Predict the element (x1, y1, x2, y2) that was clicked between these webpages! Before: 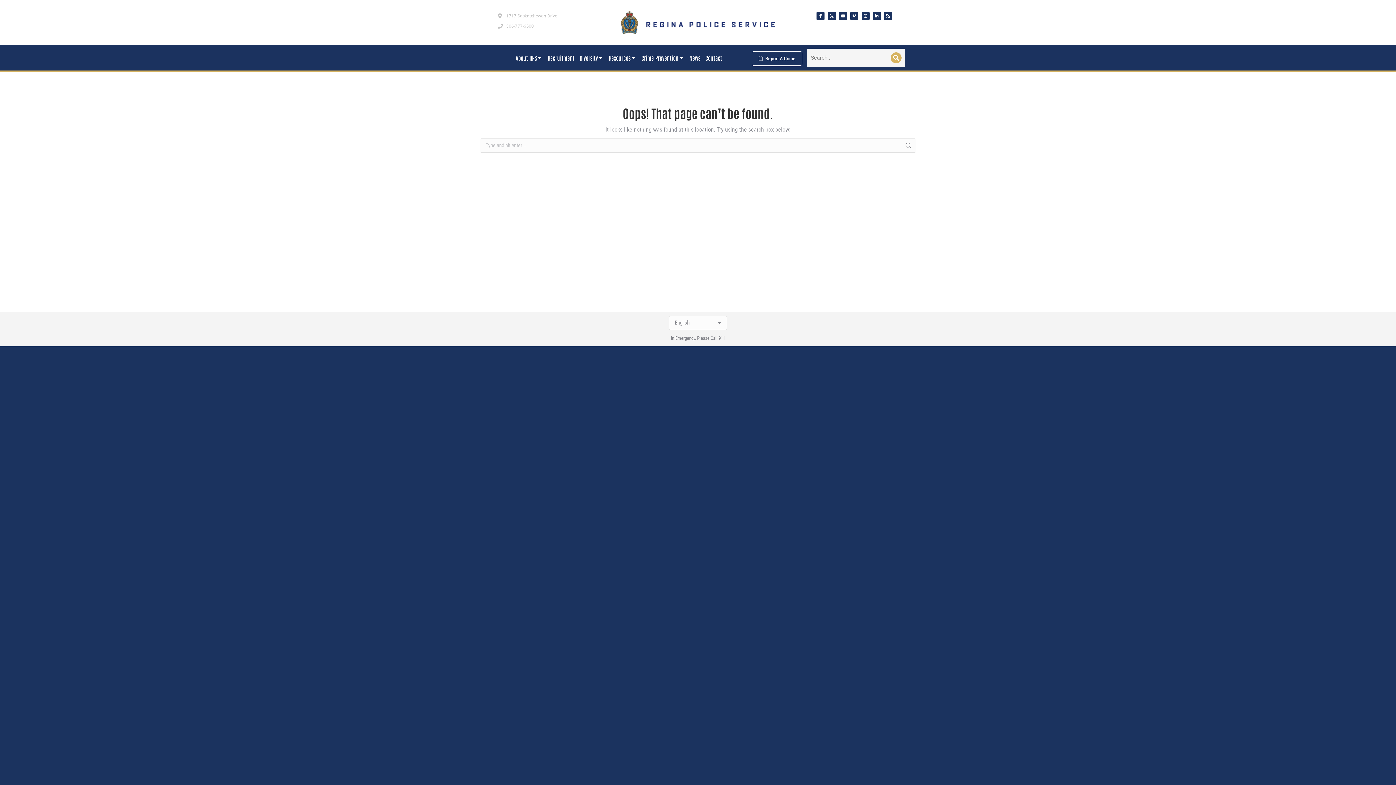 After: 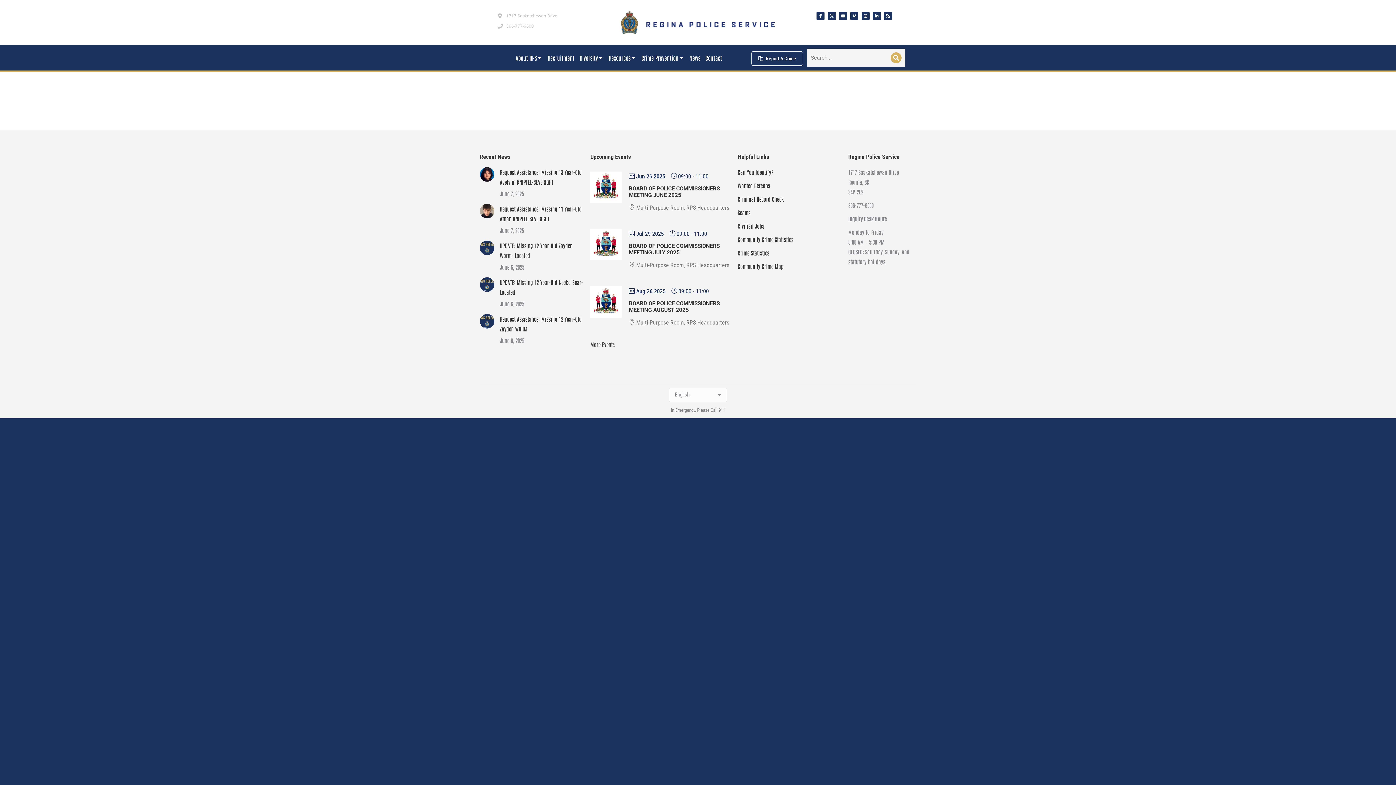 Action: label: Search bbox: (890, 52, 901, 63)